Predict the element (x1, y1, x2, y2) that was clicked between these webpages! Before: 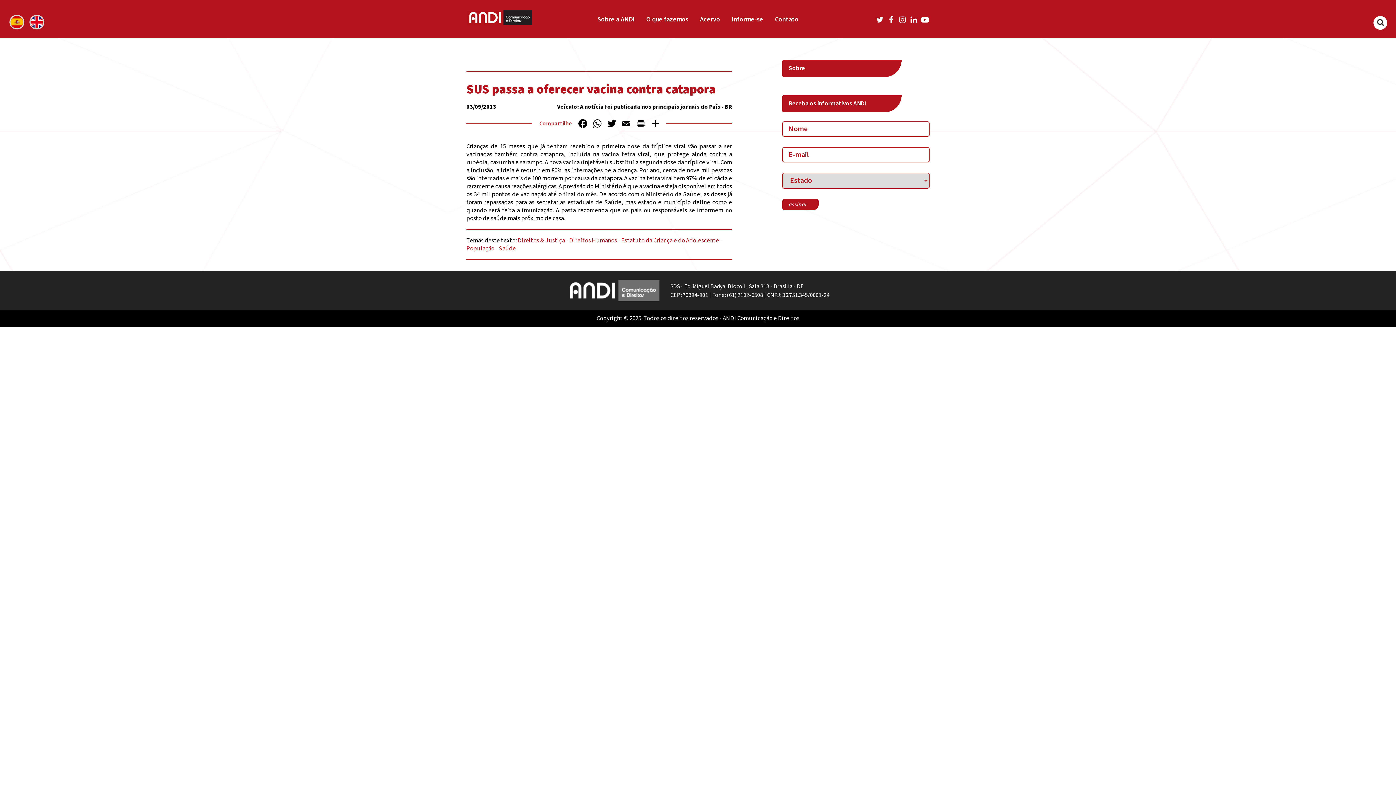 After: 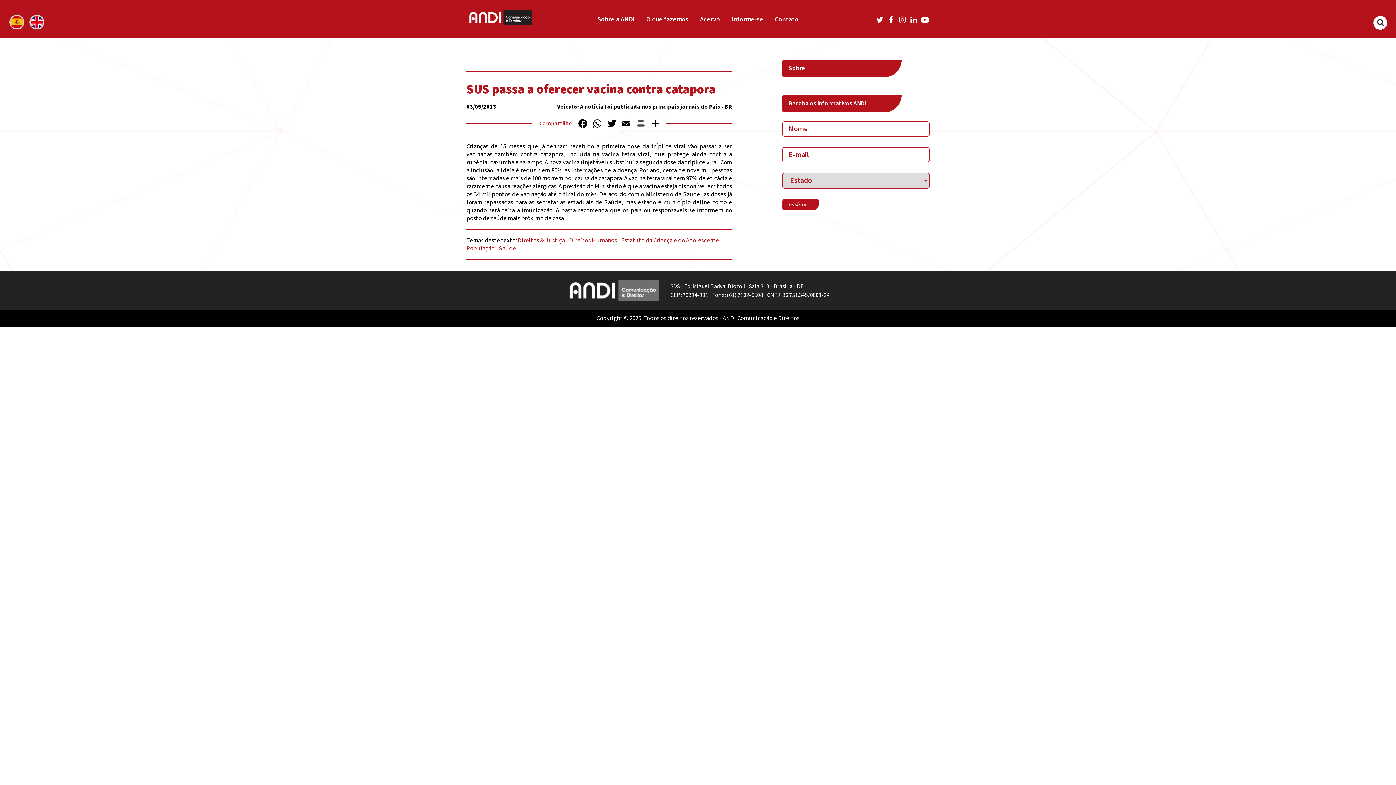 Action: label: PrintFriendly bbox: (633, 117, 648, 131)